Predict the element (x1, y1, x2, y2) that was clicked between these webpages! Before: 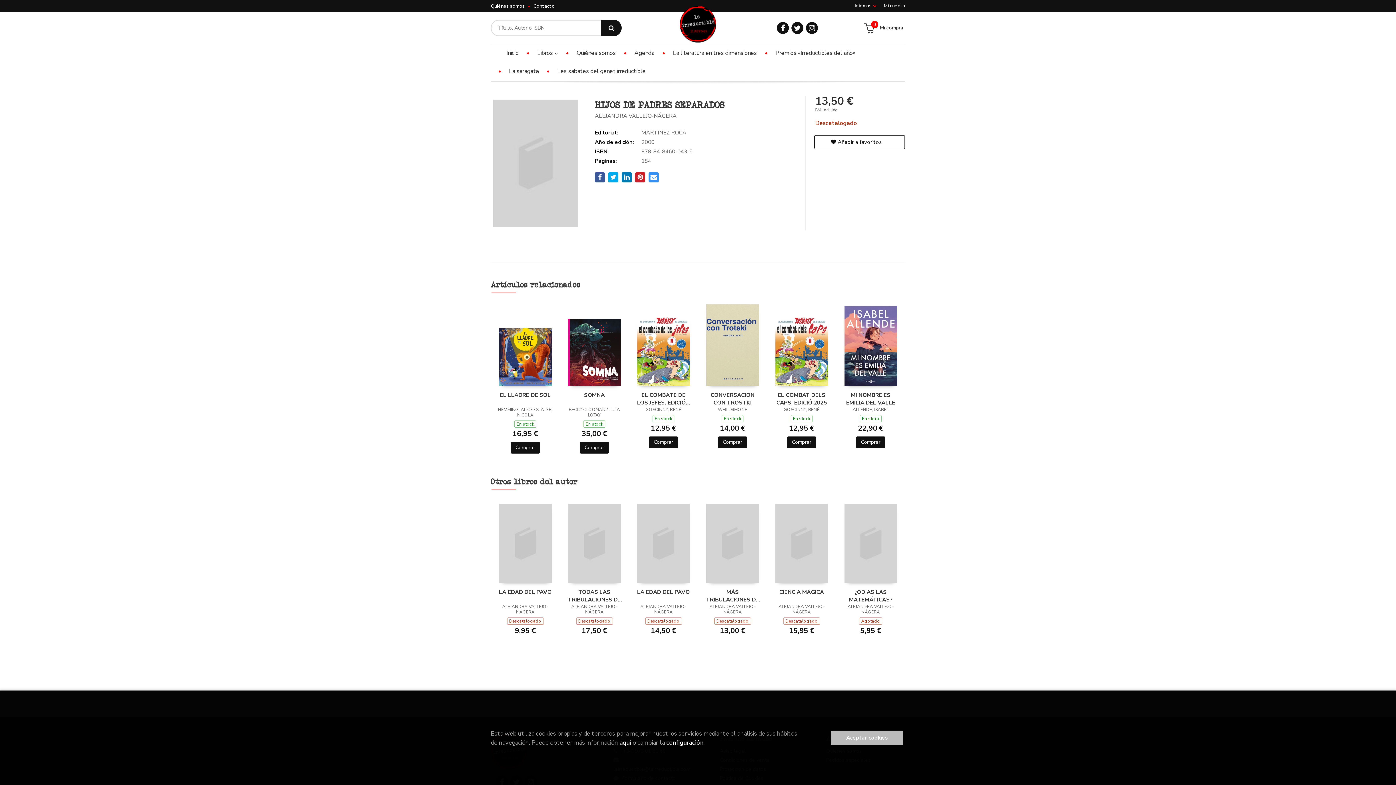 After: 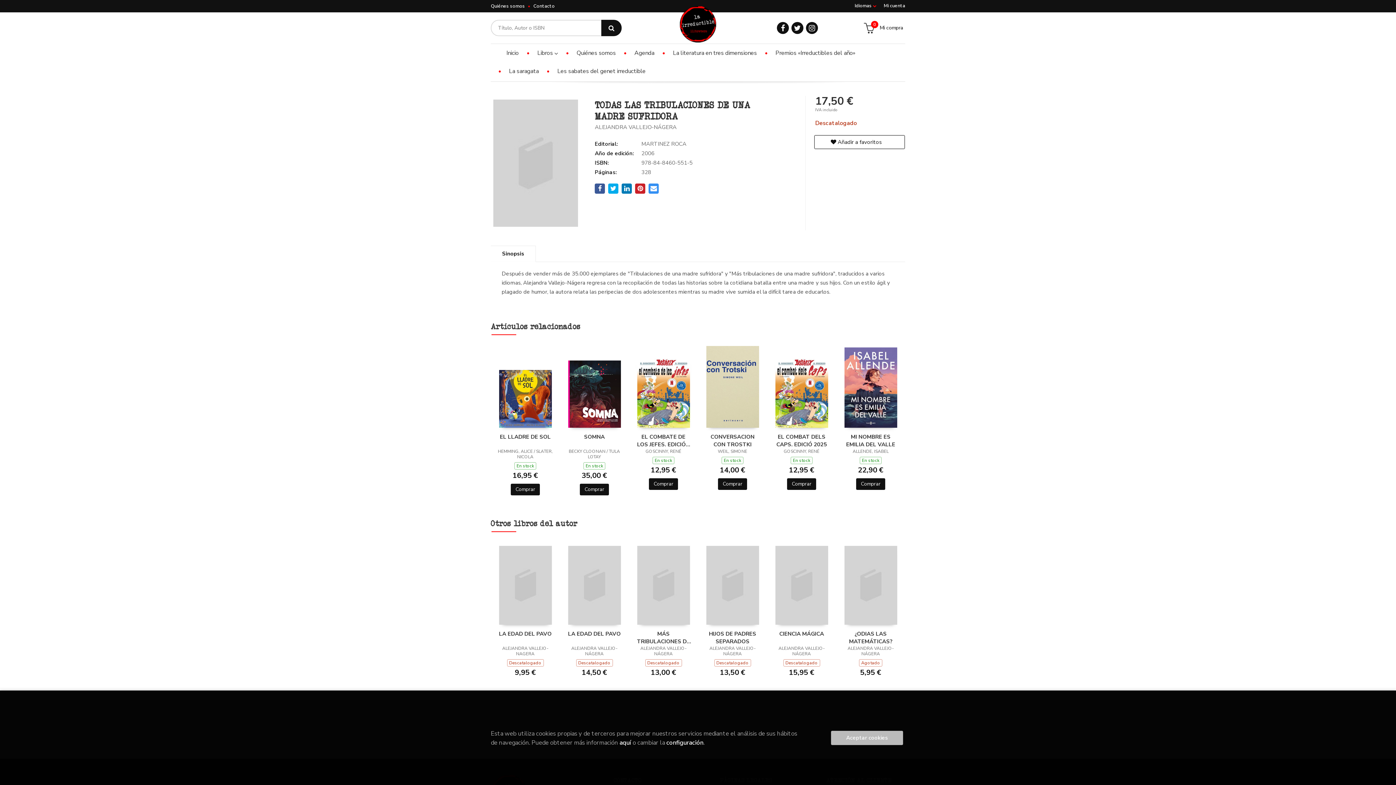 Action: bbox: (568, 539, 620, 546)